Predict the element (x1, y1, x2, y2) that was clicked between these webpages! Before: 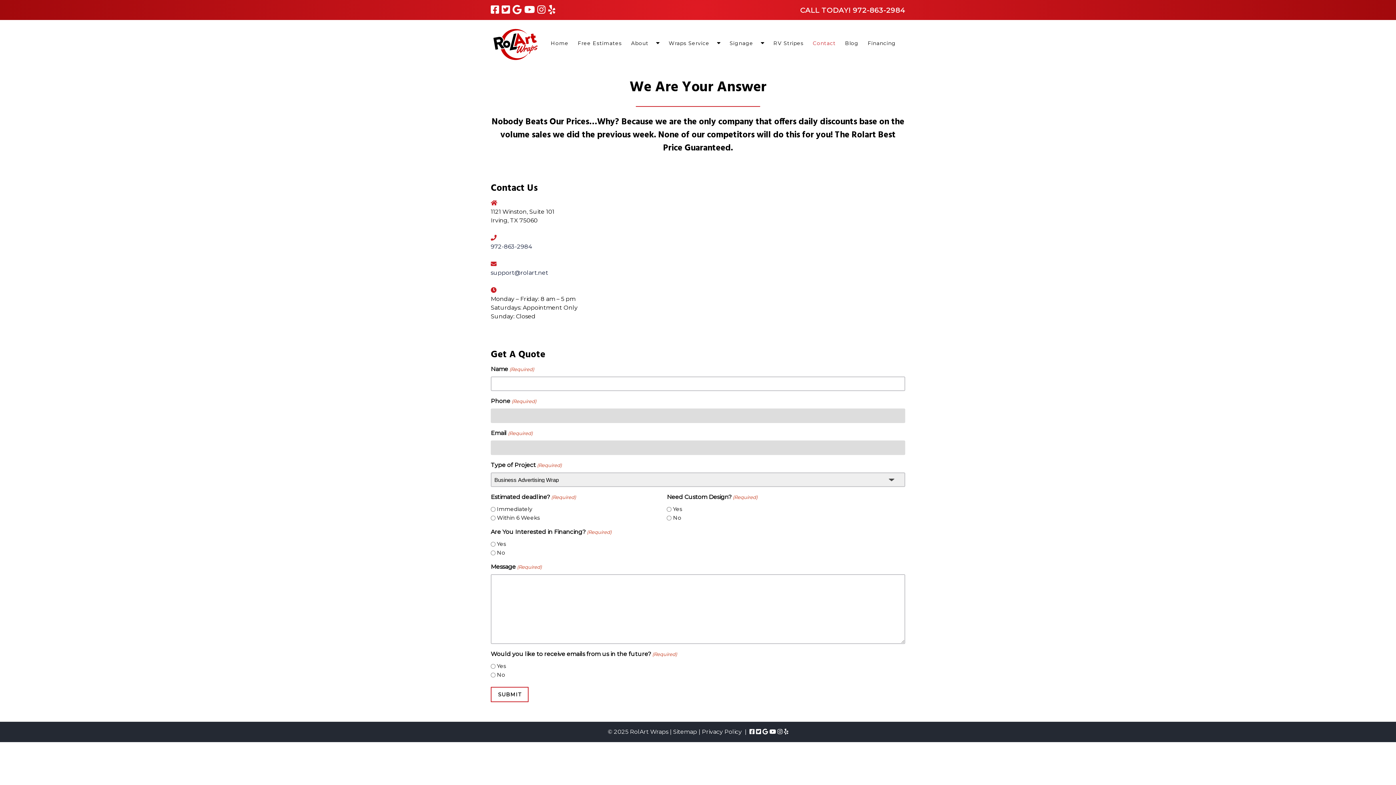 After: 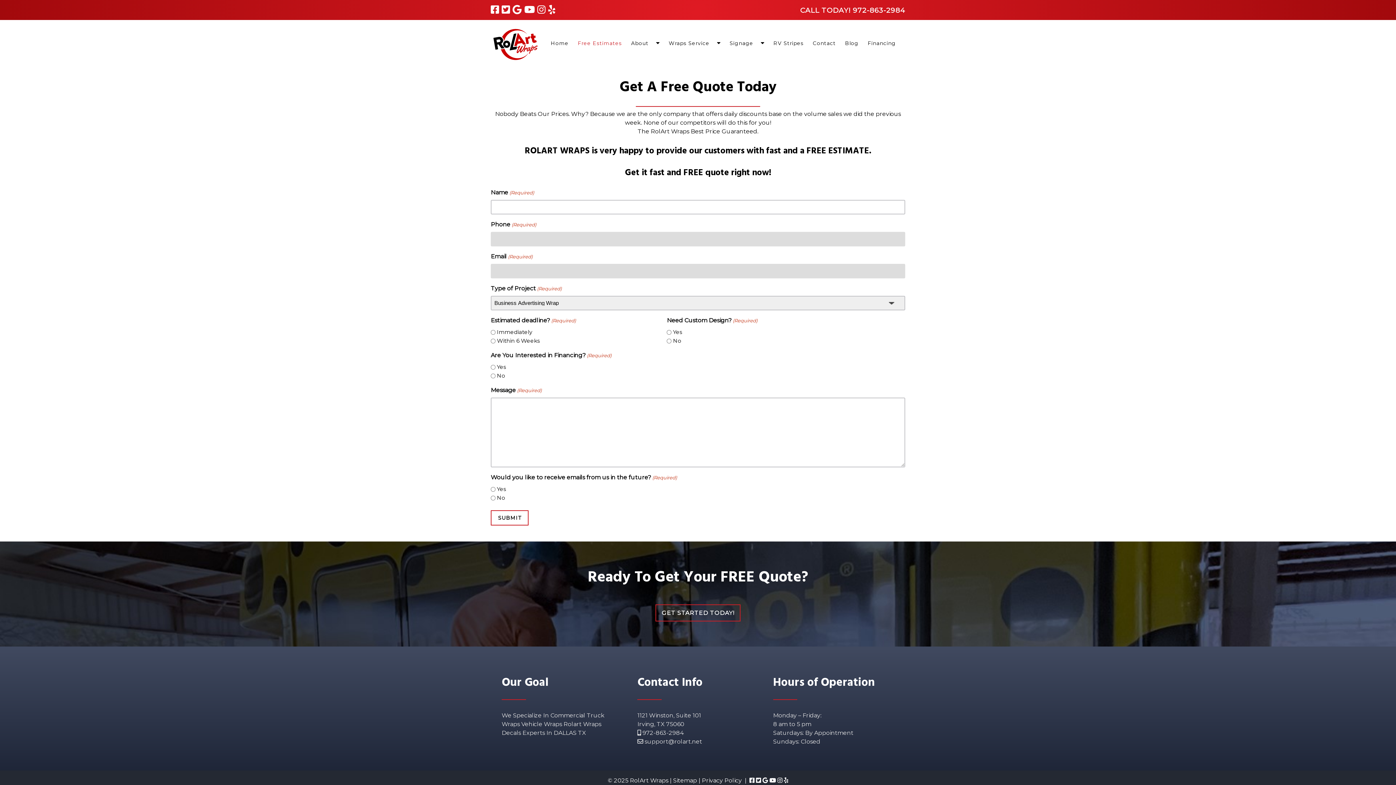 Action: bbox: (572, 30, 625, 56) label: Free Estimates